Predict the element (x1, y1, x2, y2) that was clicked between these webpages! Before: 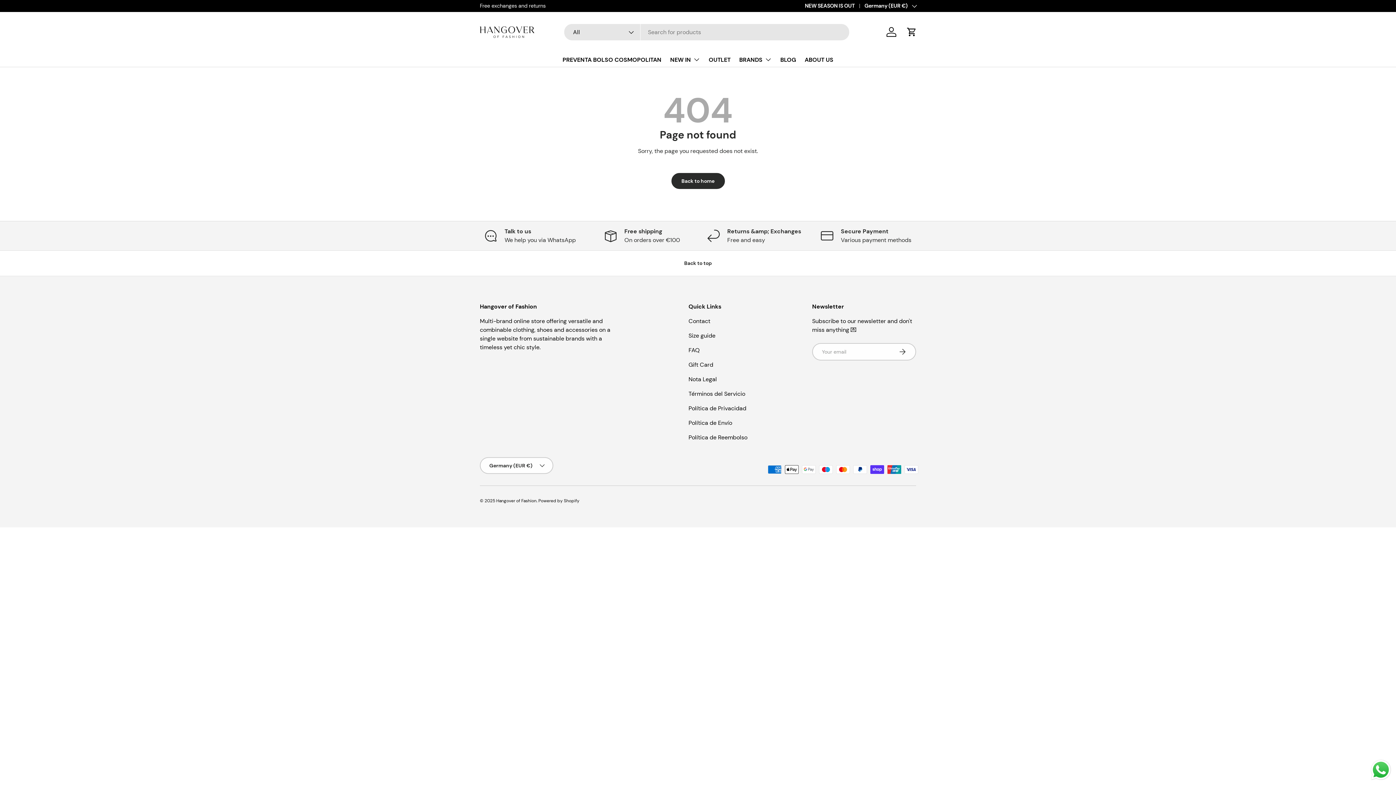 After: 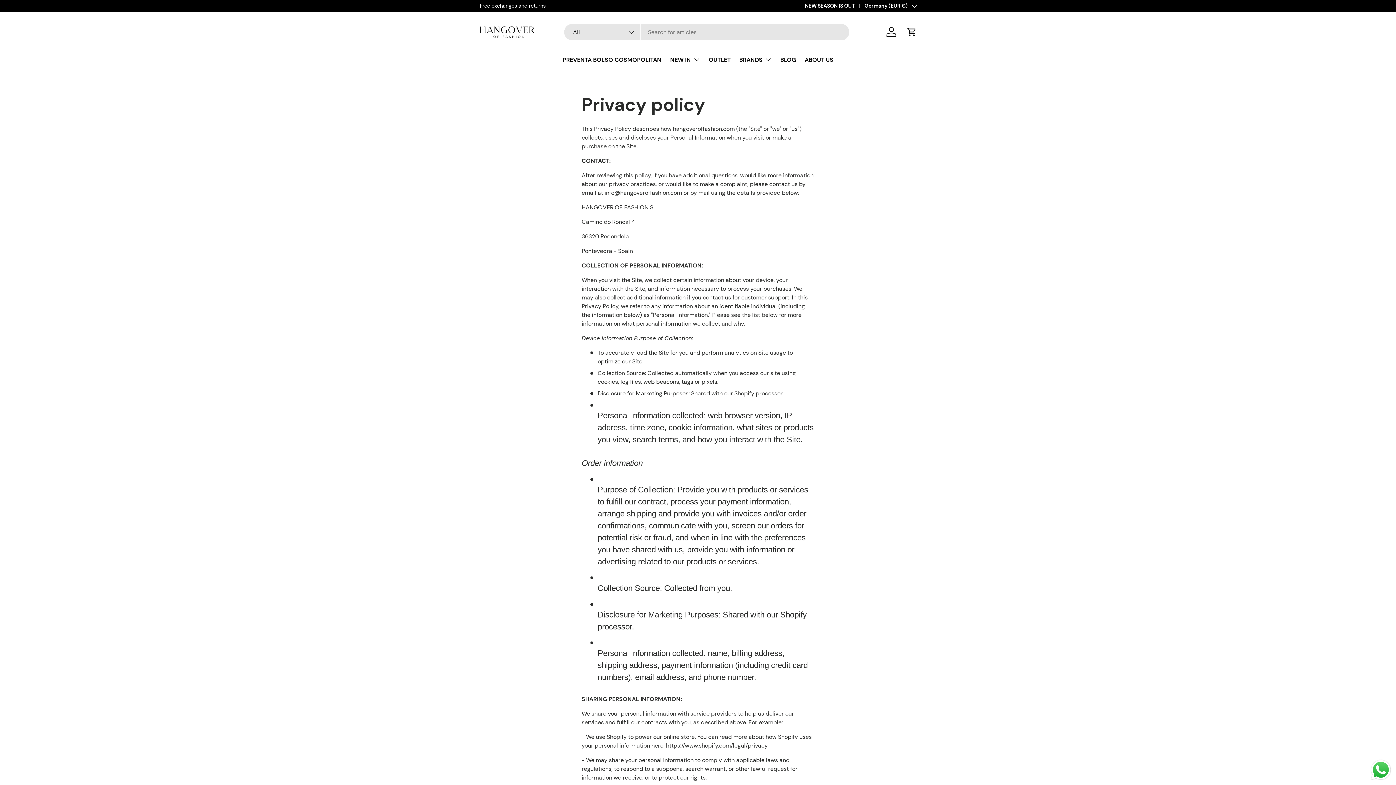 Action: label: Política de Privacidad bbox: (688, 404, 746, 412)